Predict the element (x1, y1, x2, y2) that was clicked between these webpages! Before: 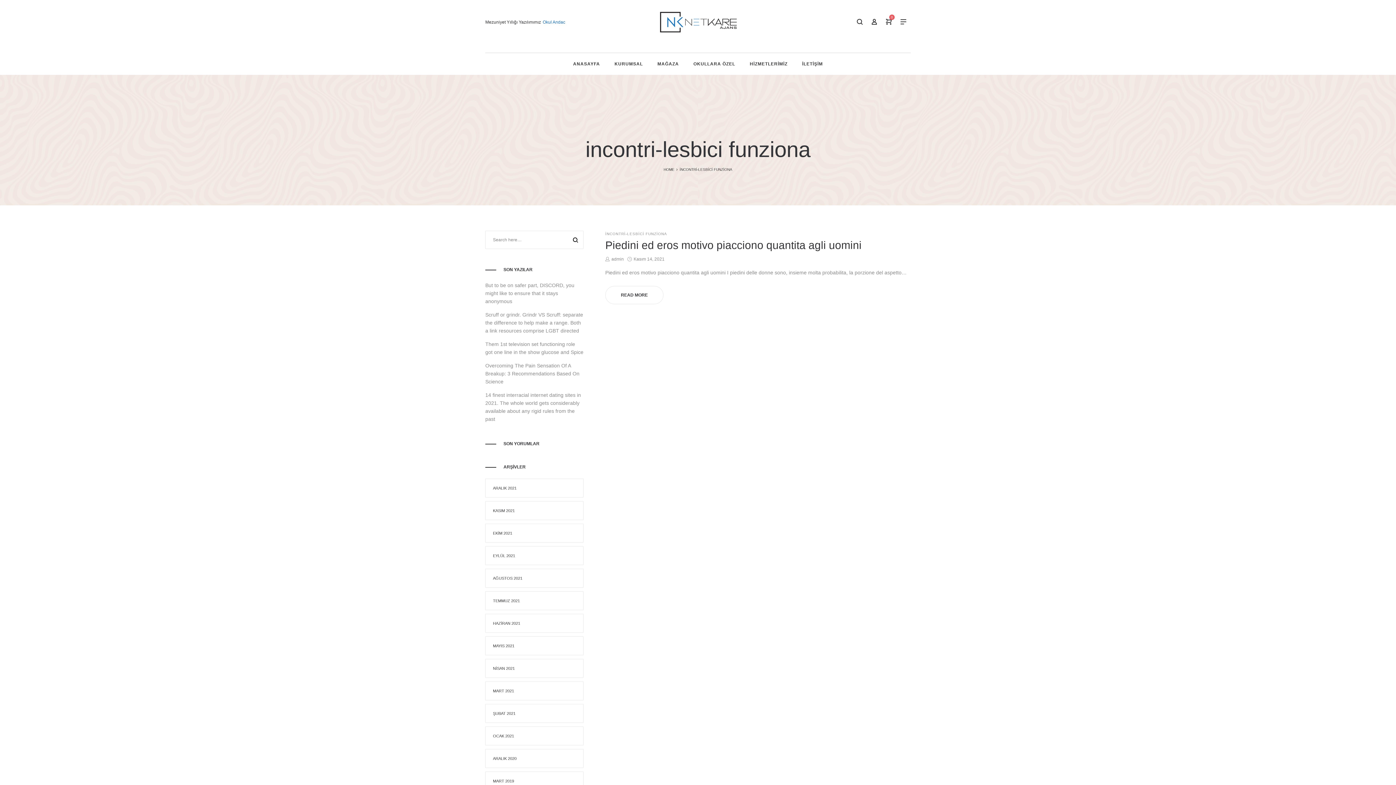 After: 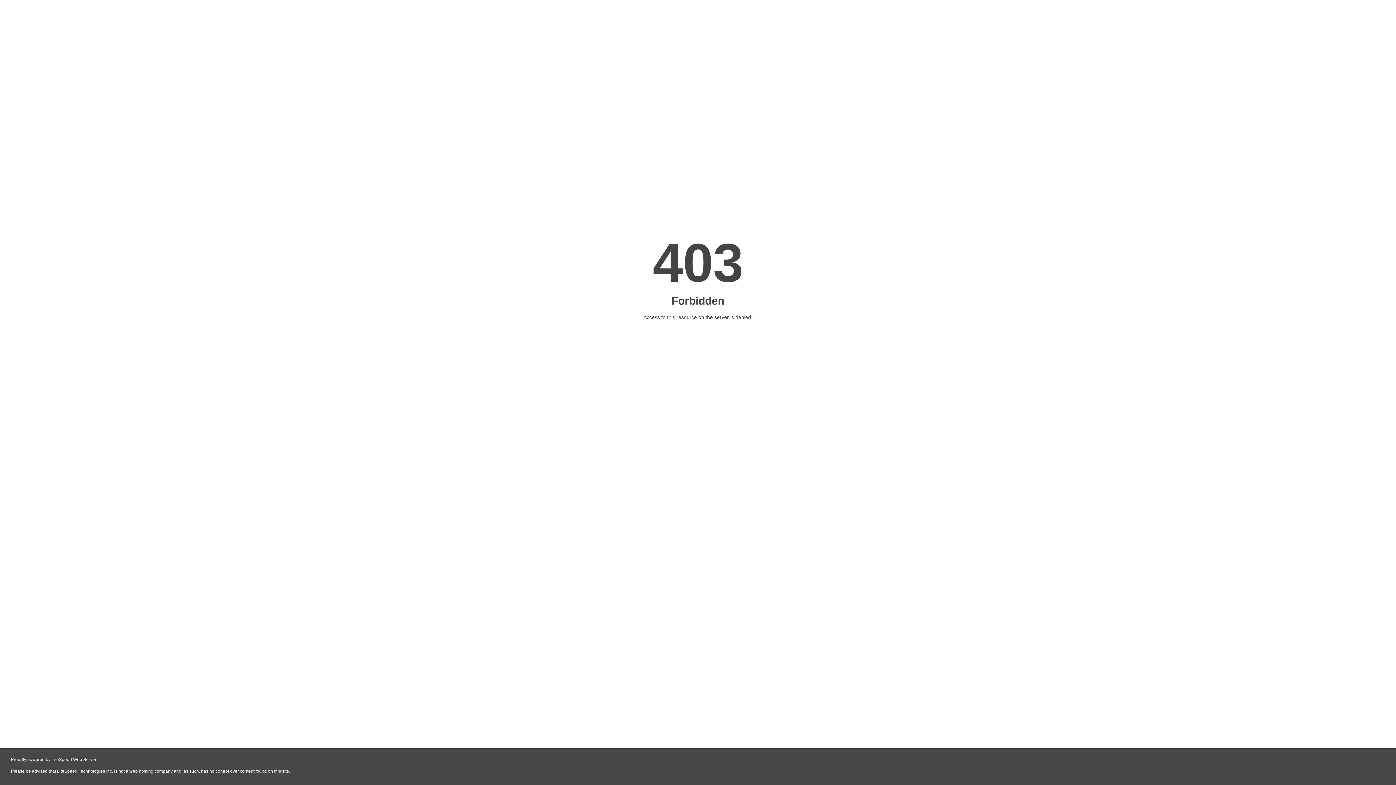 Action: bbox: (485, 772, 583, 790) label: MART 2019